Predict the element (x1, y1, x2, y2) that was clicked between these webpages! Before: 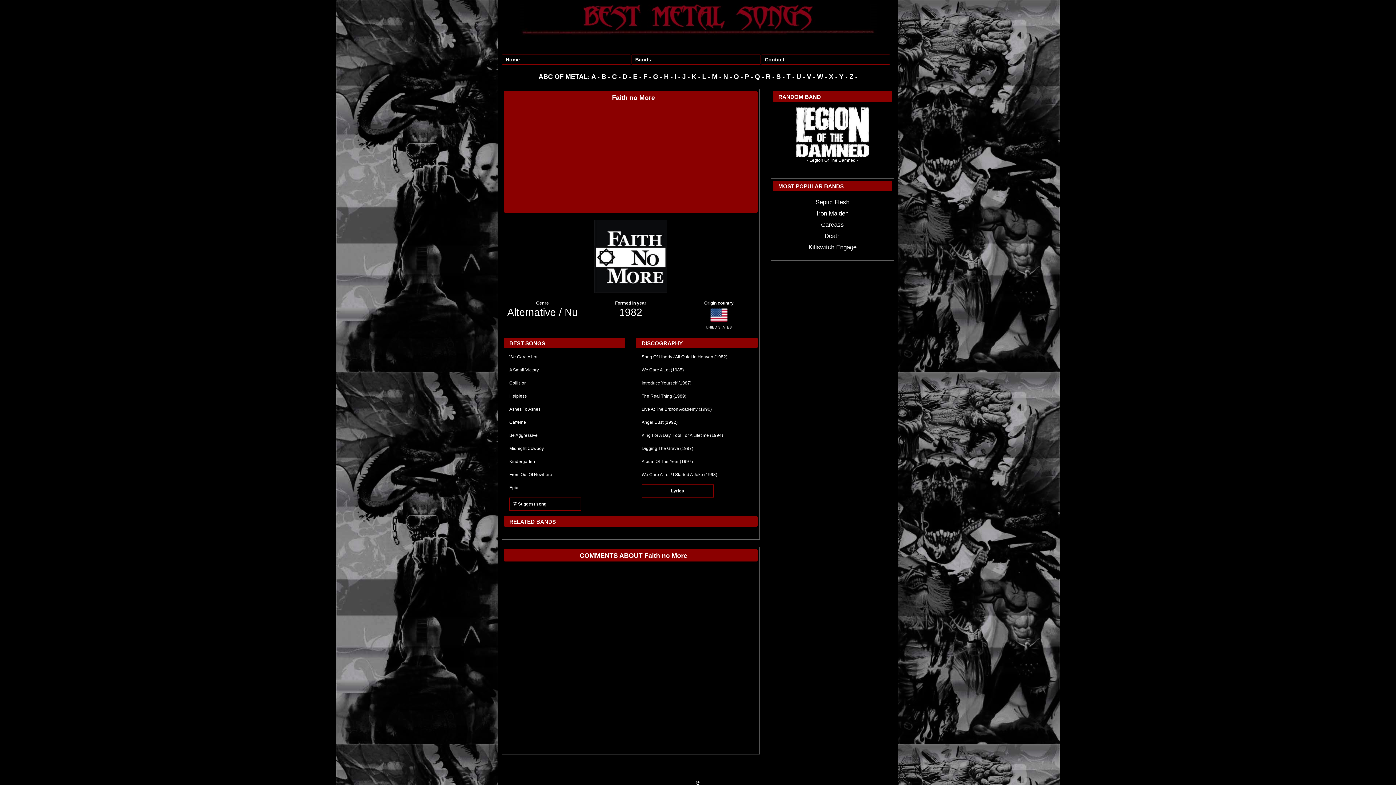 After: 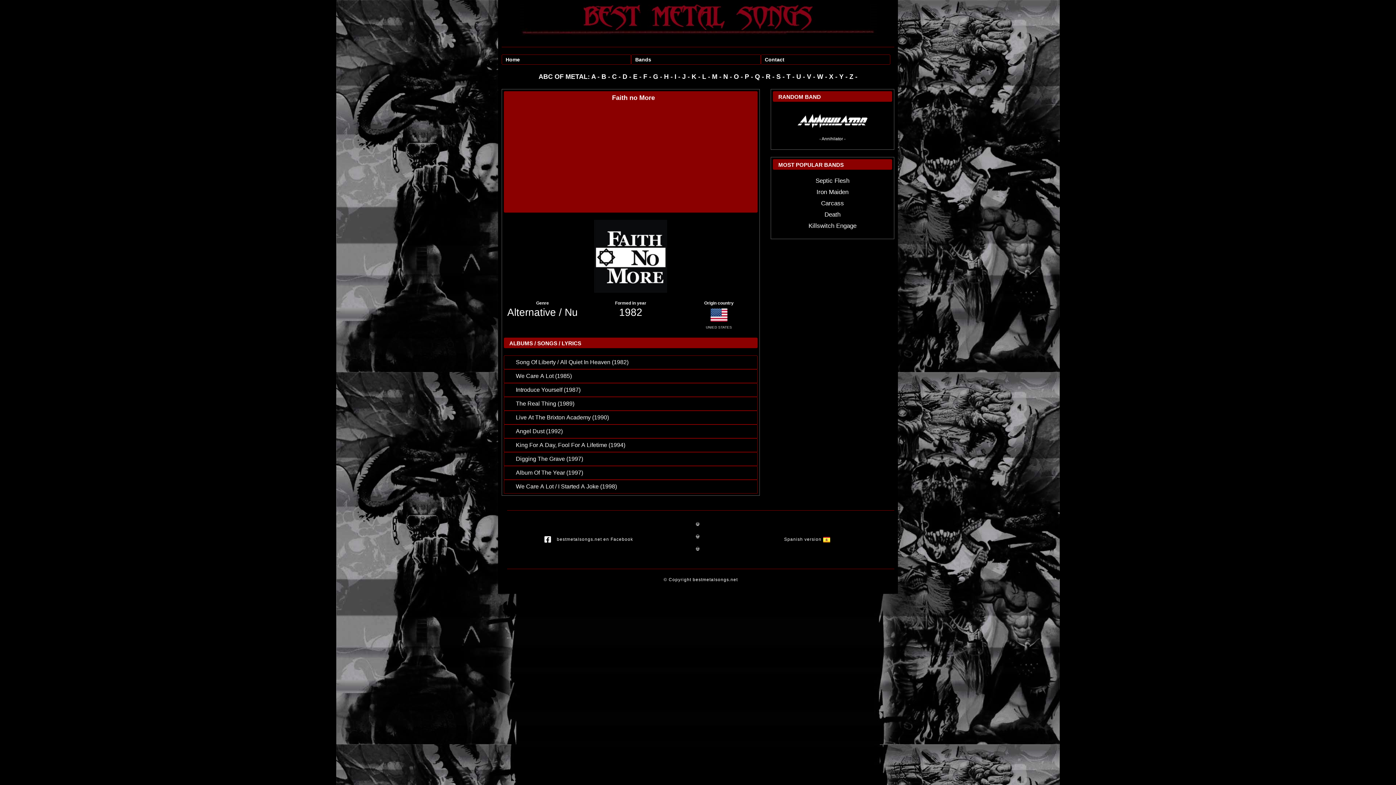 Action: bbox: (645, 488, 710, 494) label: Lyrics